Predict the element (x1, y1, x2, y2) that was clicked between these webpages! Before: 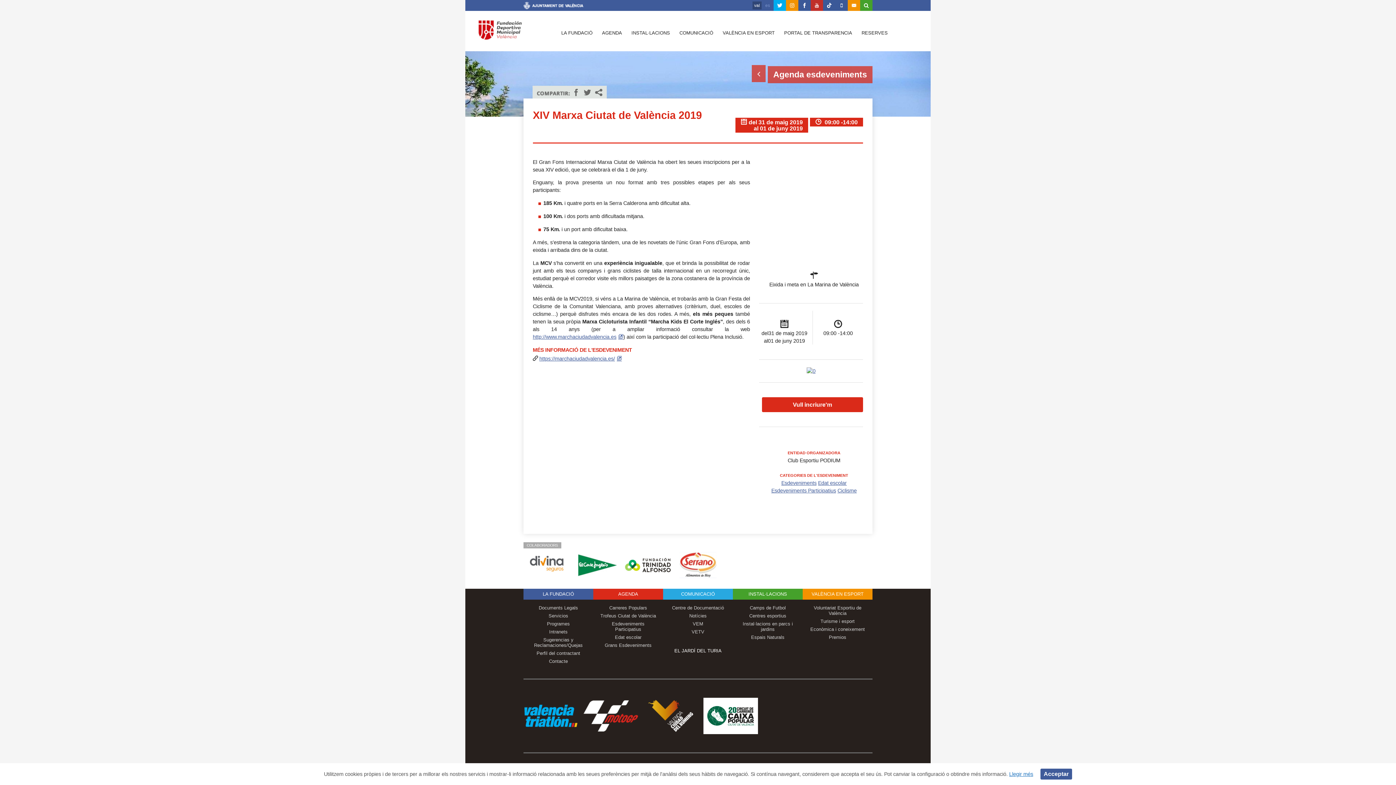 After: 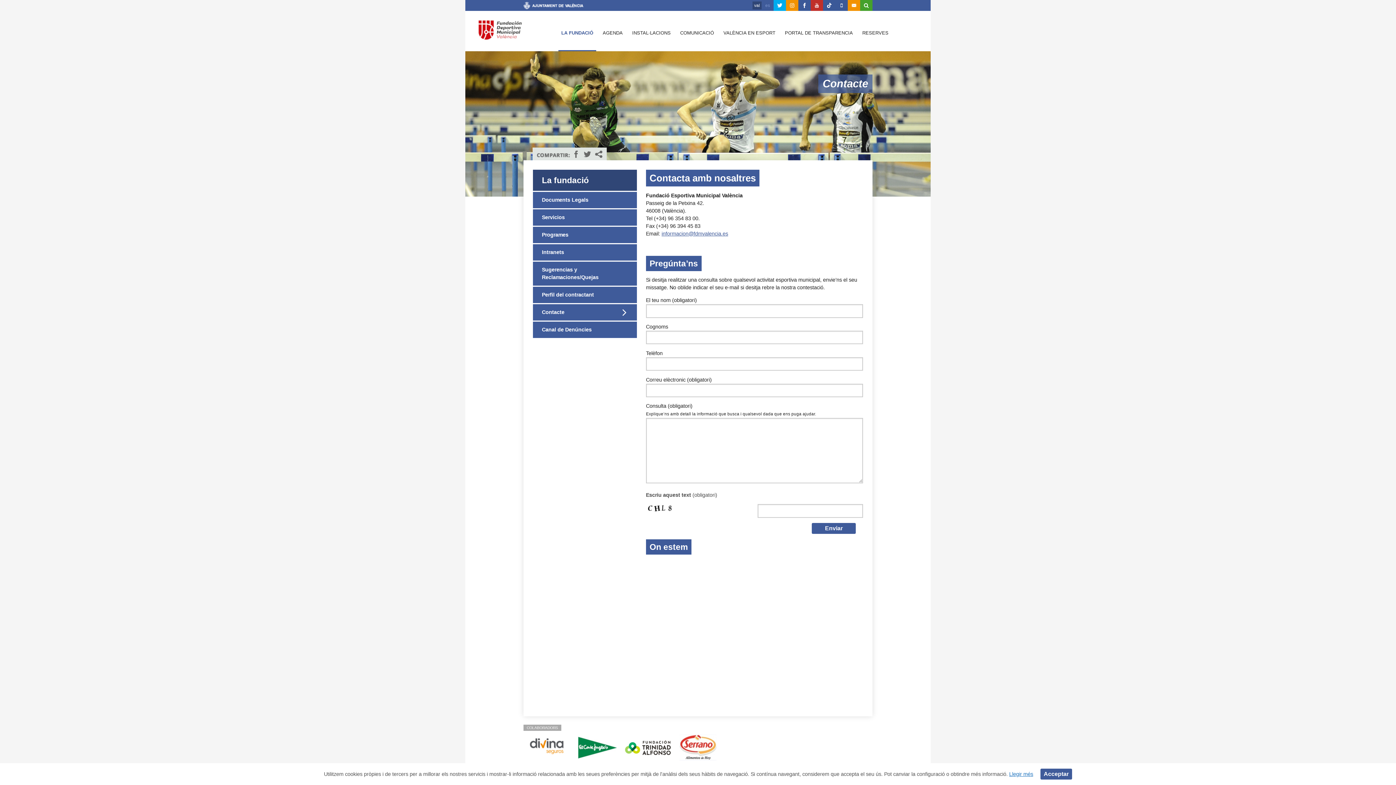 Action: label: Contacte bbox: (549, 658, 568, 664)